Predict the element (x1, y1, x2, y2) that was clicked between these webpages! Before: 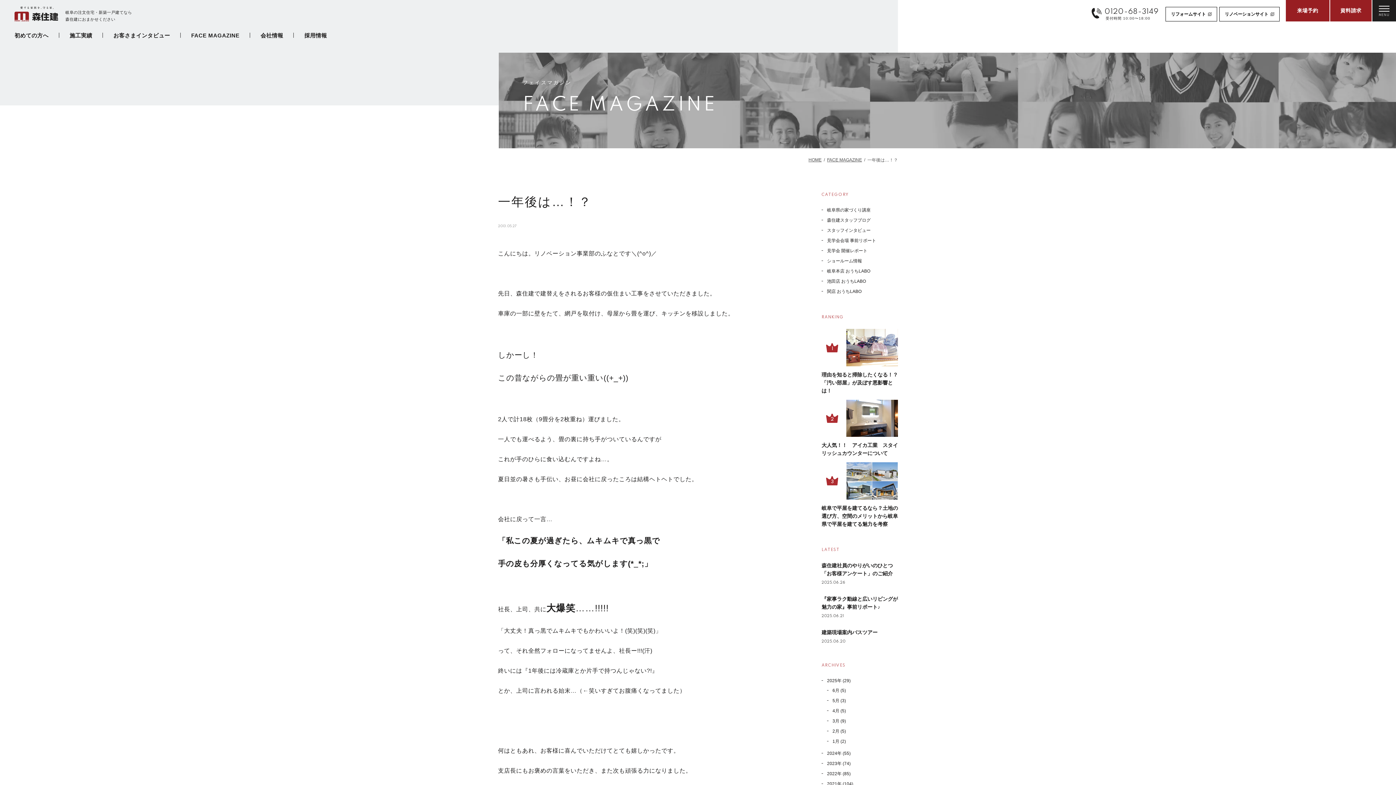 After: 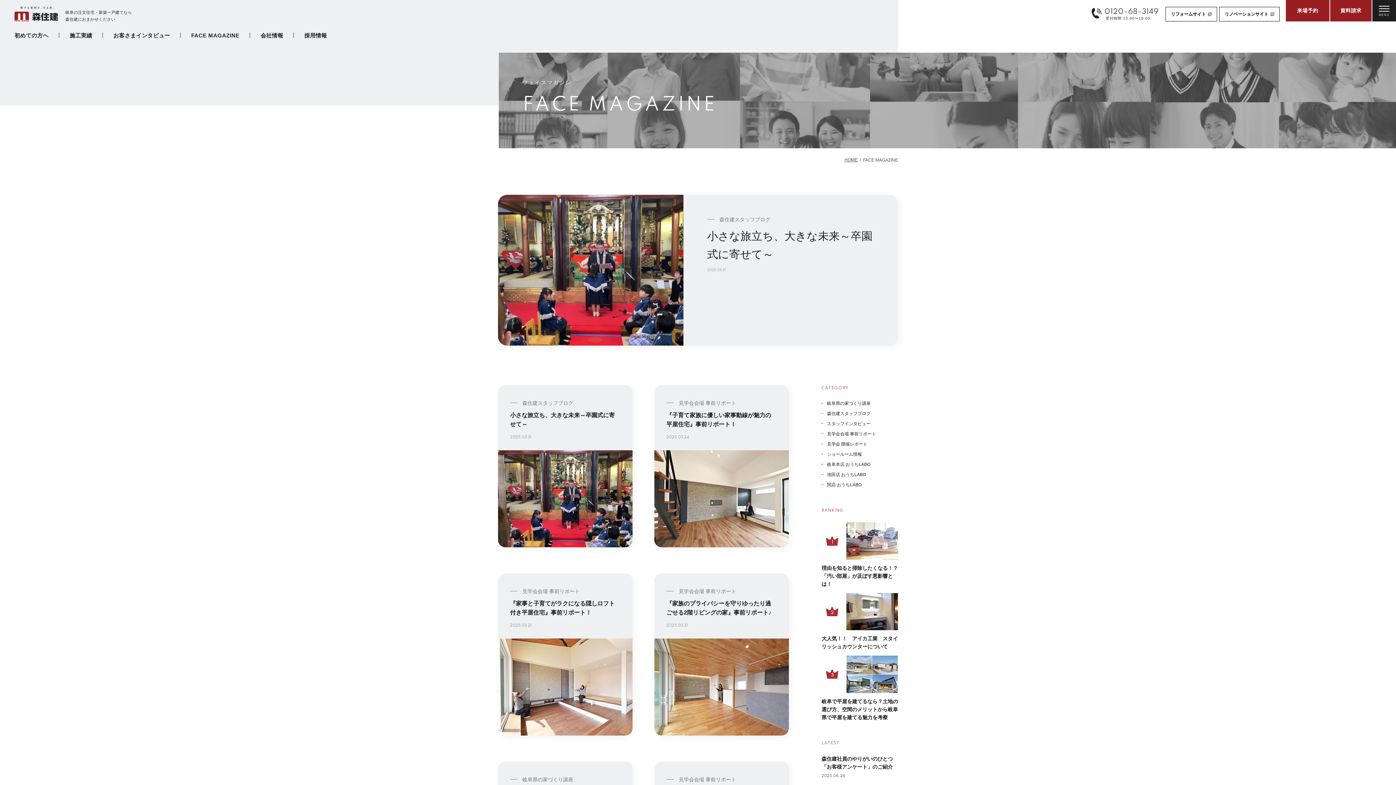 Action: label: 3月 (9) bbox: (827, 718, 846, 723)